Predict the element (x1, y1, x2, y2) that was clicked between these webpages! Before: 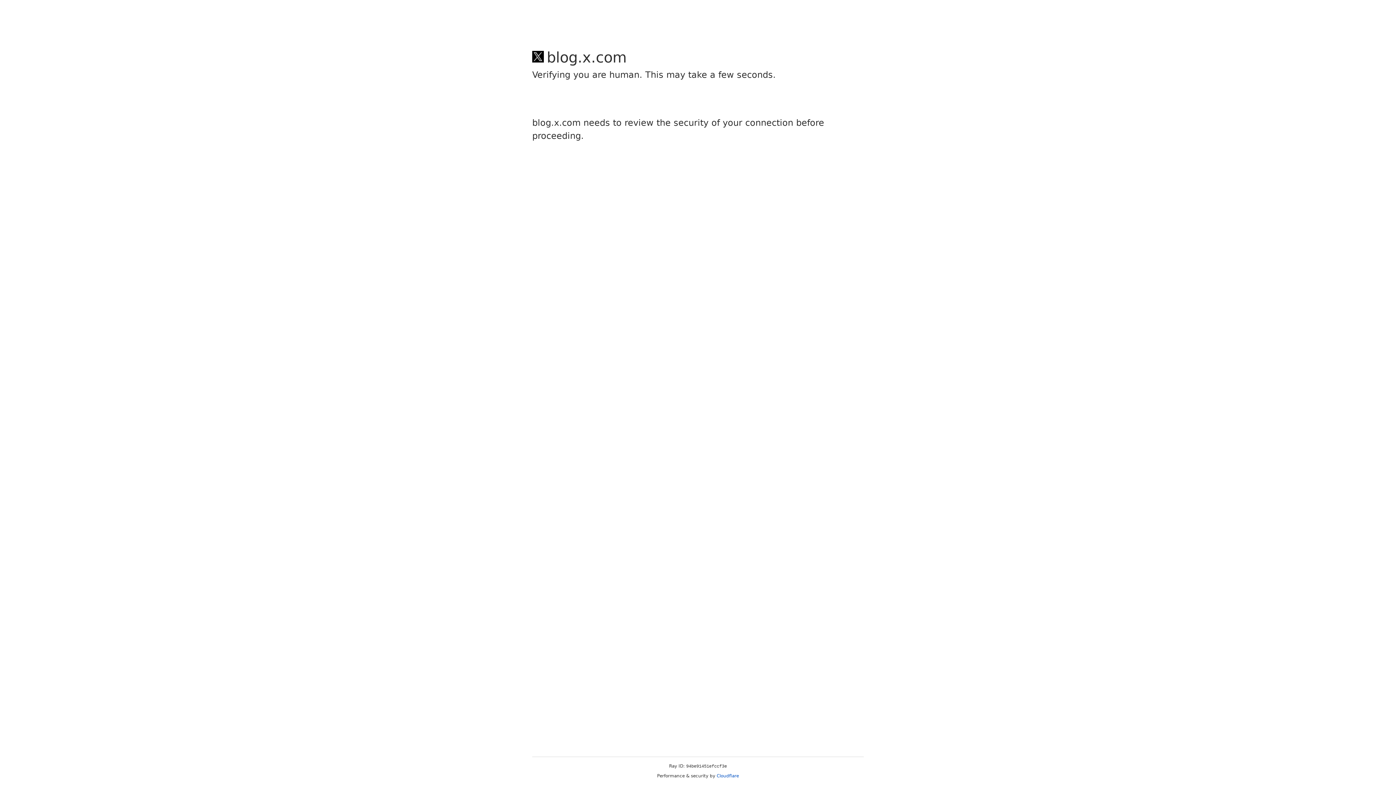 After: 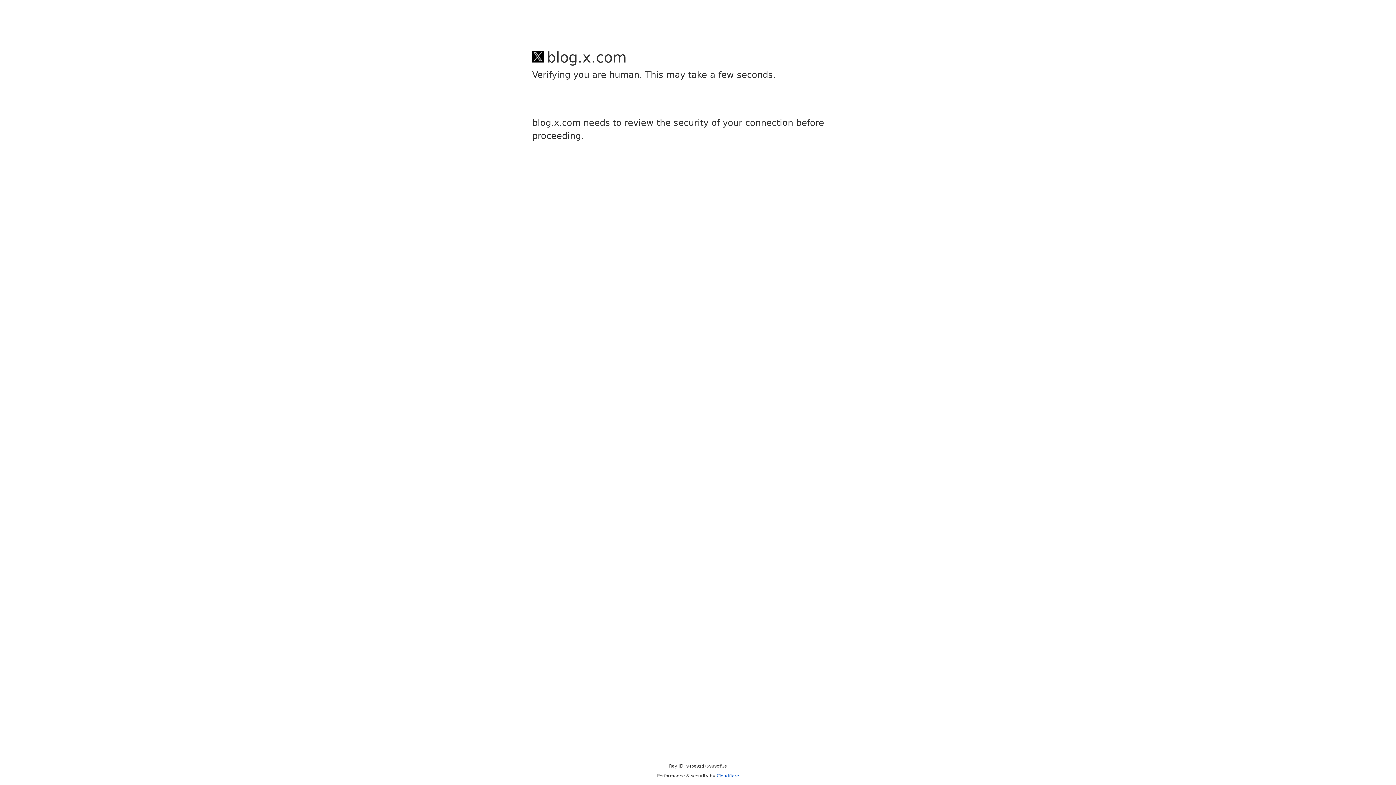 Action: label: Cloudflare bbox: (716, 773, 739, 778)